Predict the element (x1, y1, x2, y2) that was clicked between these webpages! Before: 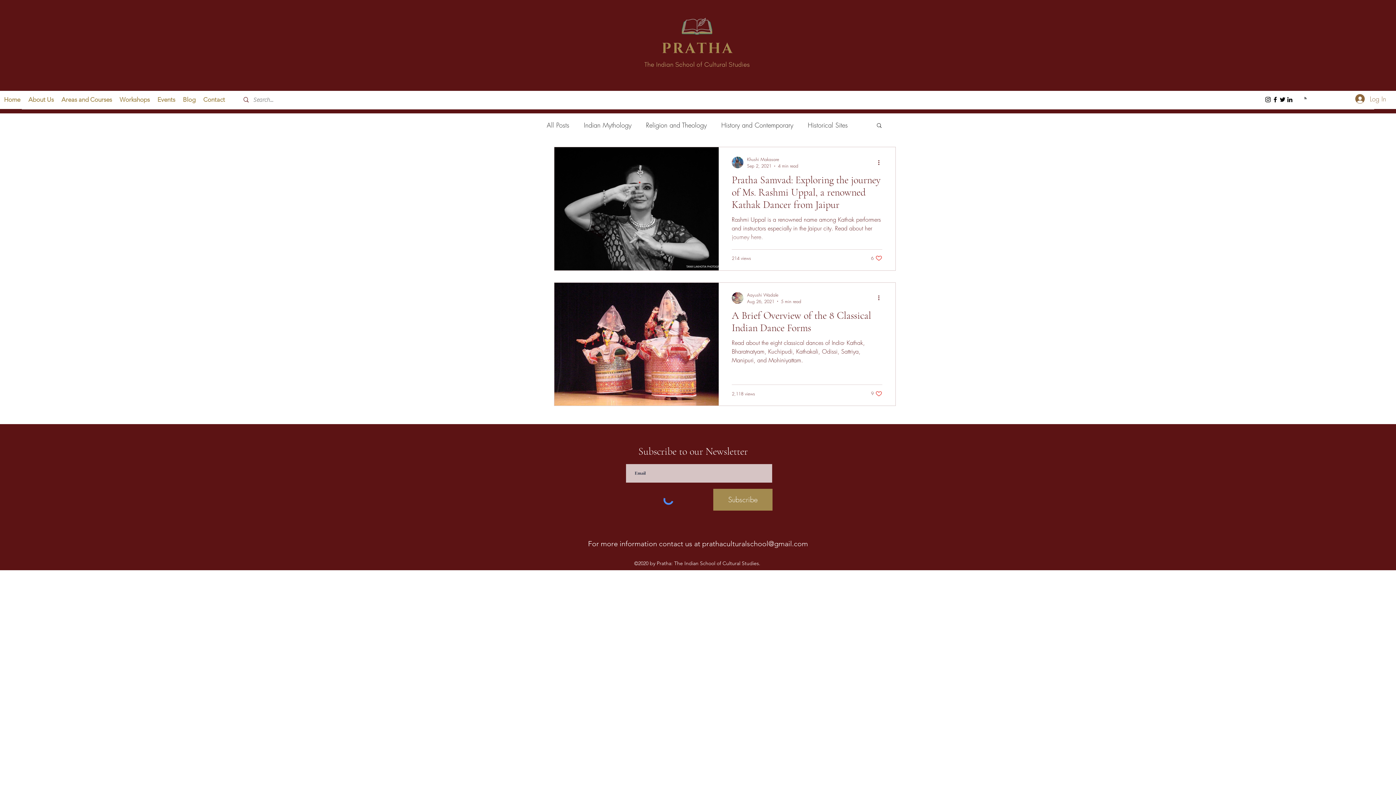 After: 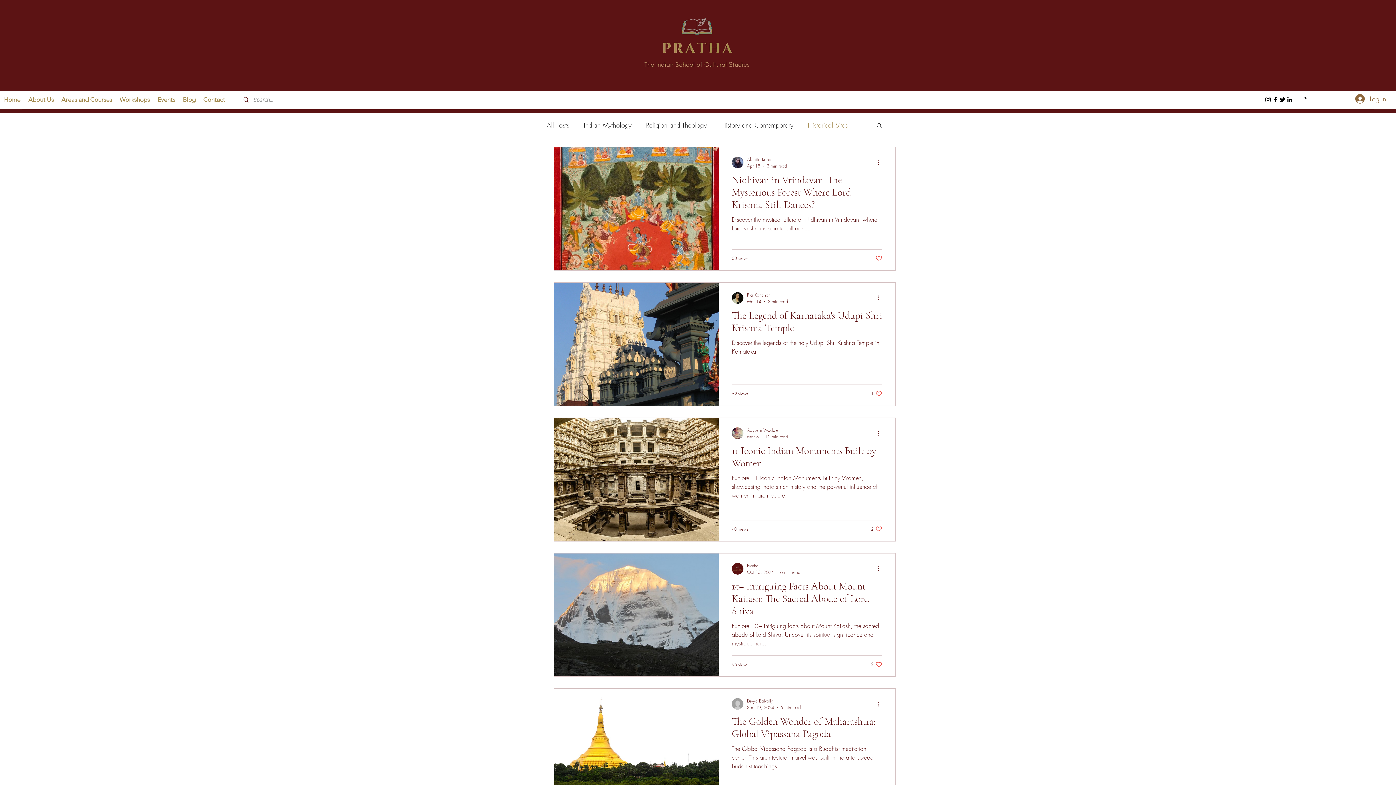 Action: label: Historical Sites bbox: (808, 120, 848, 129)